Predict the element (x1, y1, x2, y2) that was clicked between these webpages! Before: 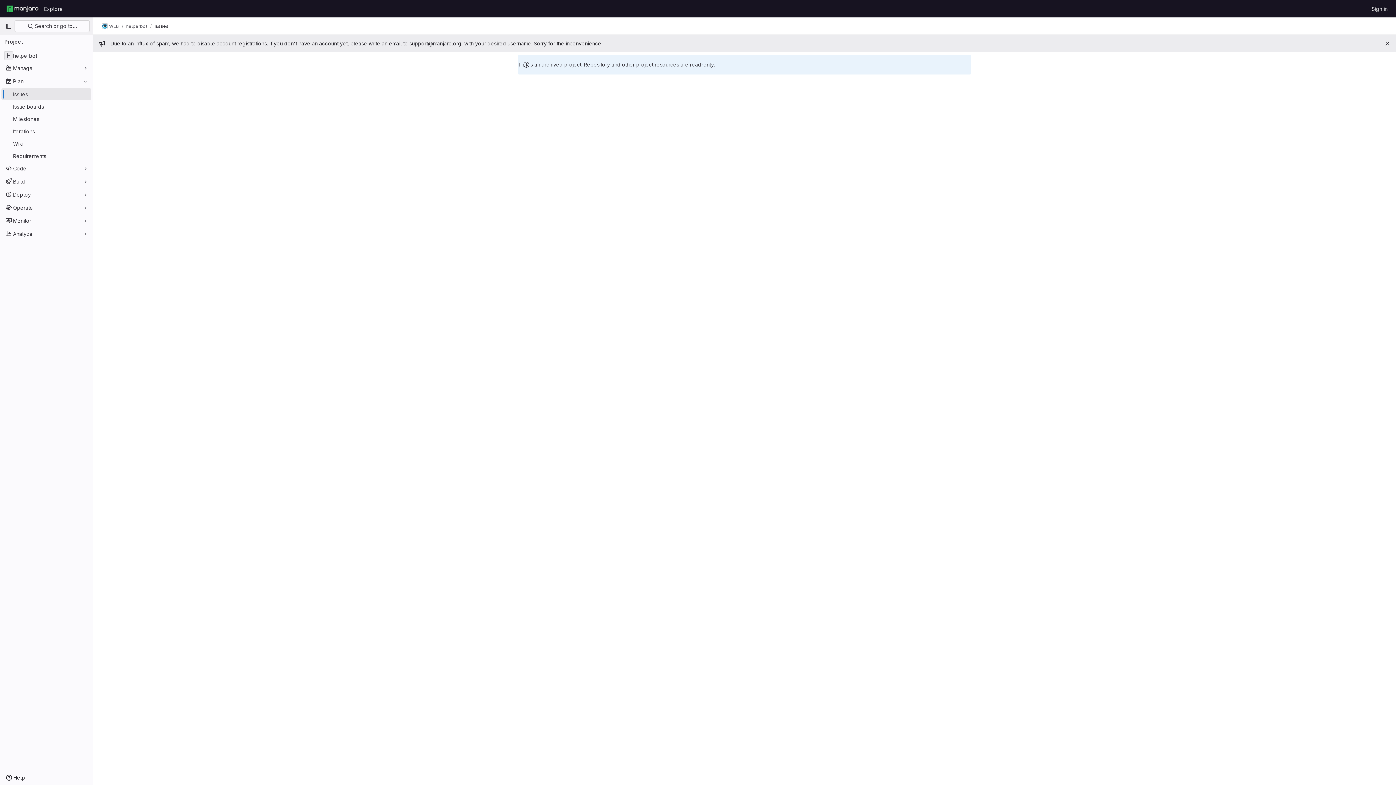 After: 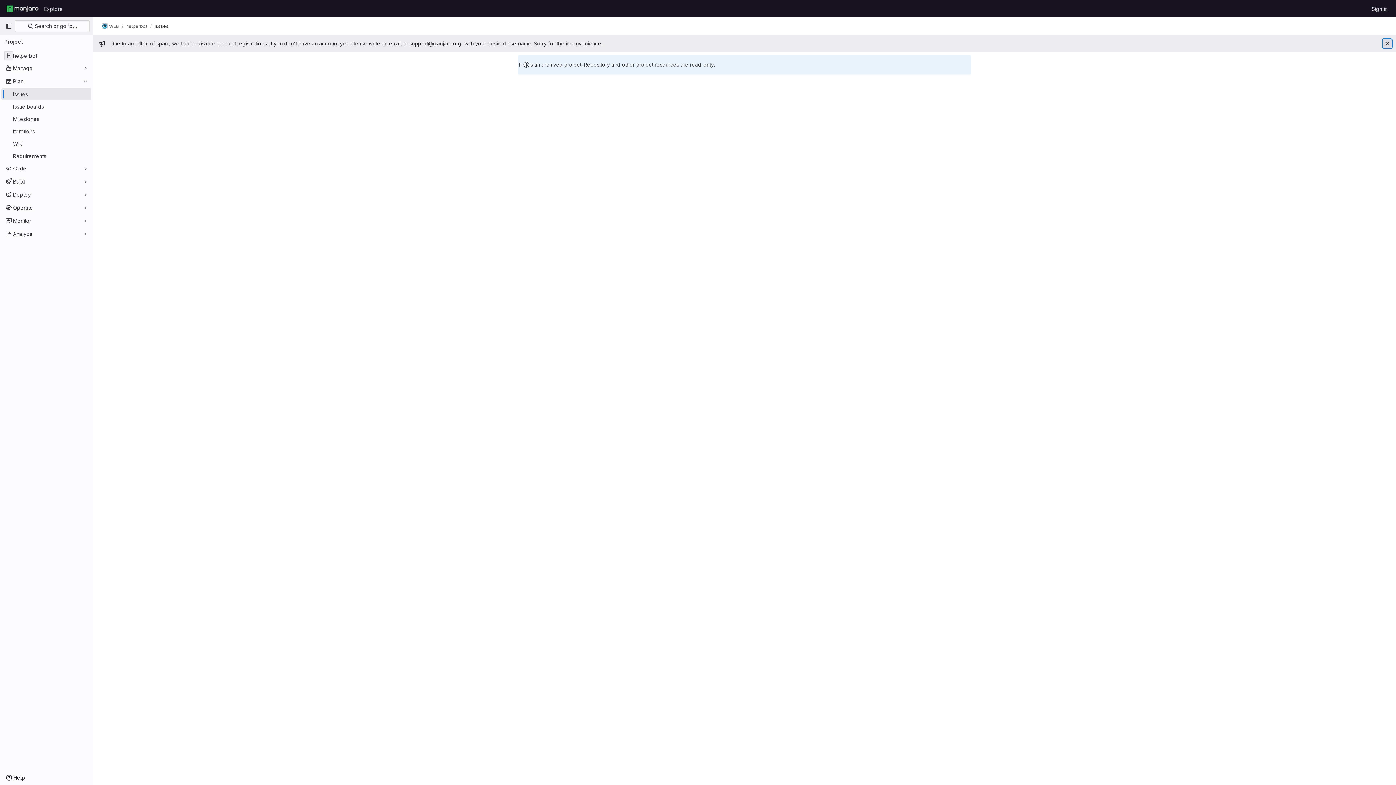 Action: bbox: (1383, 39, 1392, 48) label: Close